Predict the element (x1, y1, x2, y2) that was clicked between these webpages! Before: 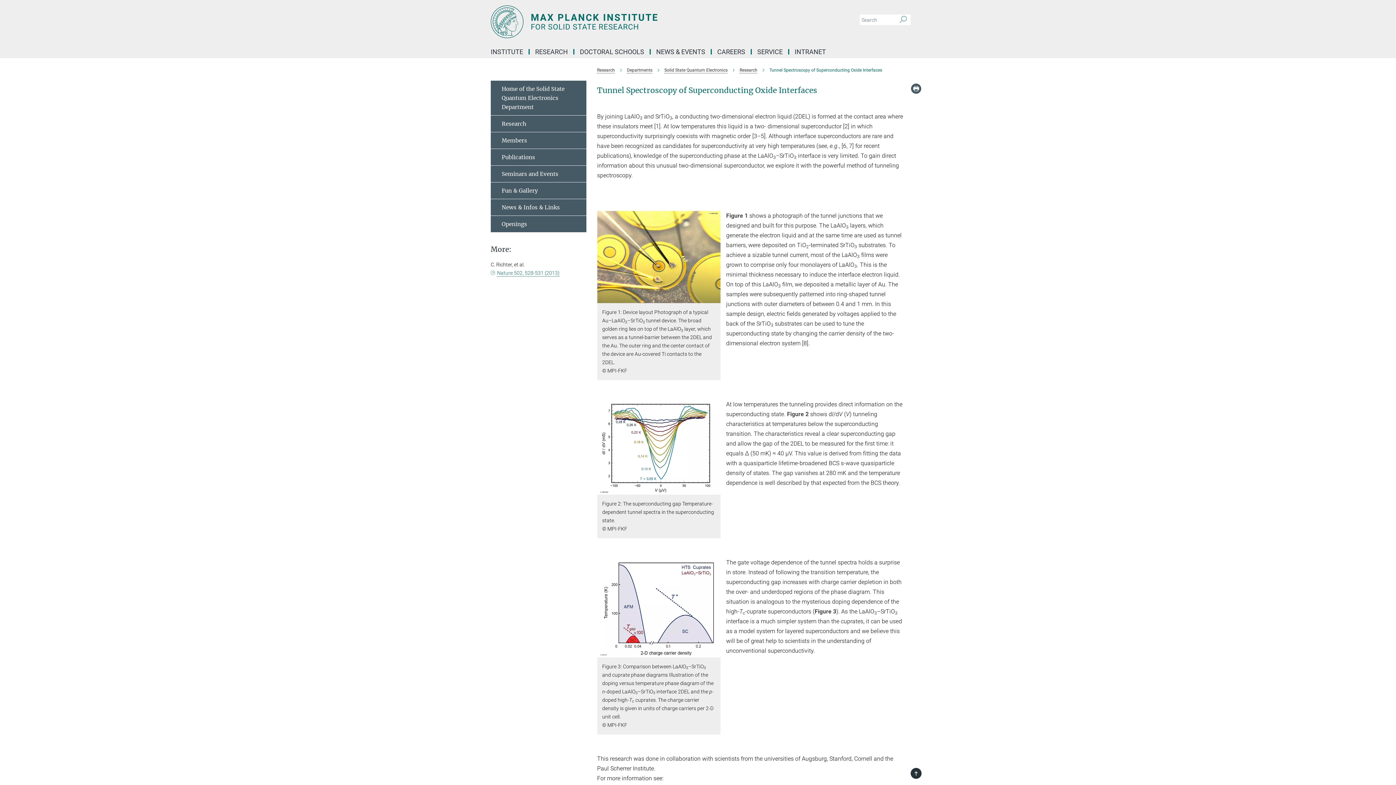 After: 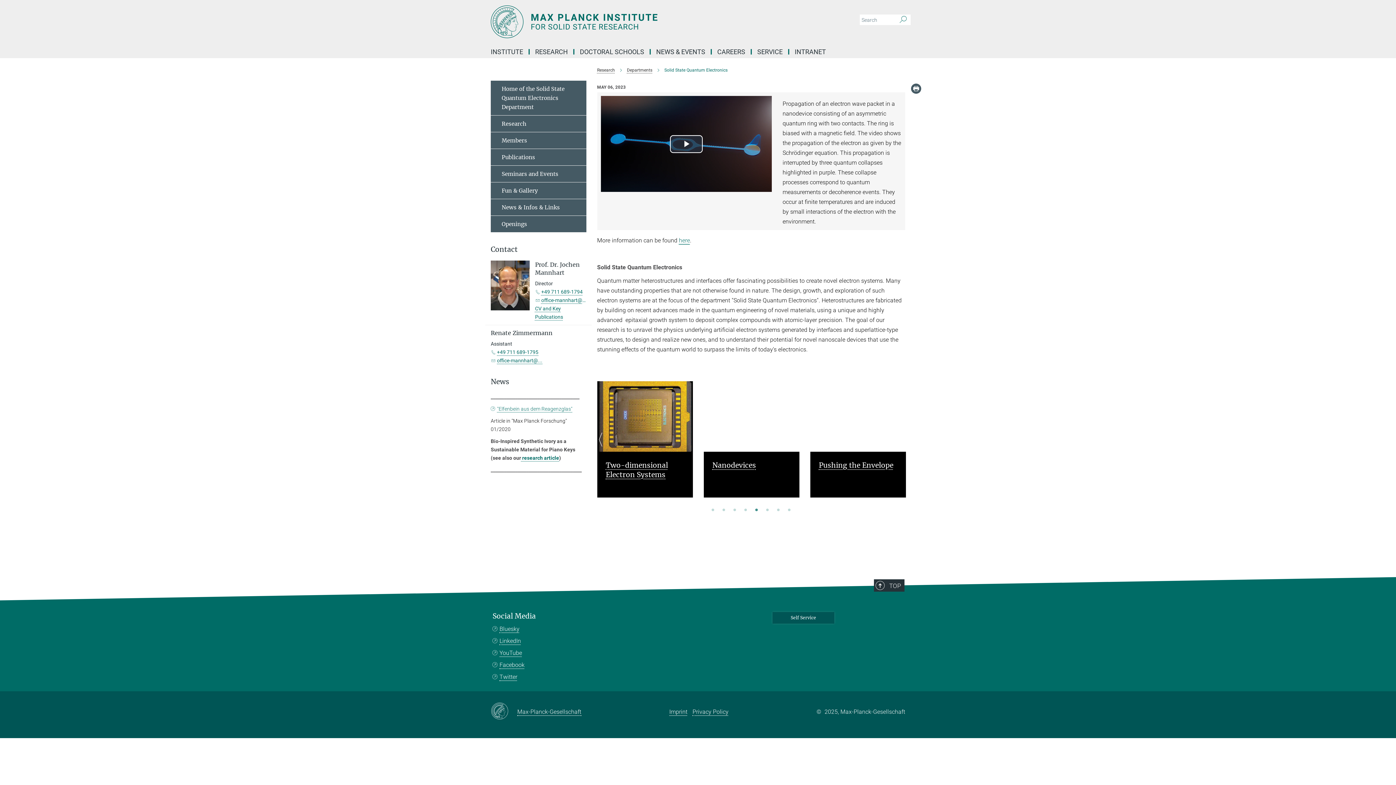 Action: label: Solid State Quantum Electronics bbox: (664, 67, 727, 72)